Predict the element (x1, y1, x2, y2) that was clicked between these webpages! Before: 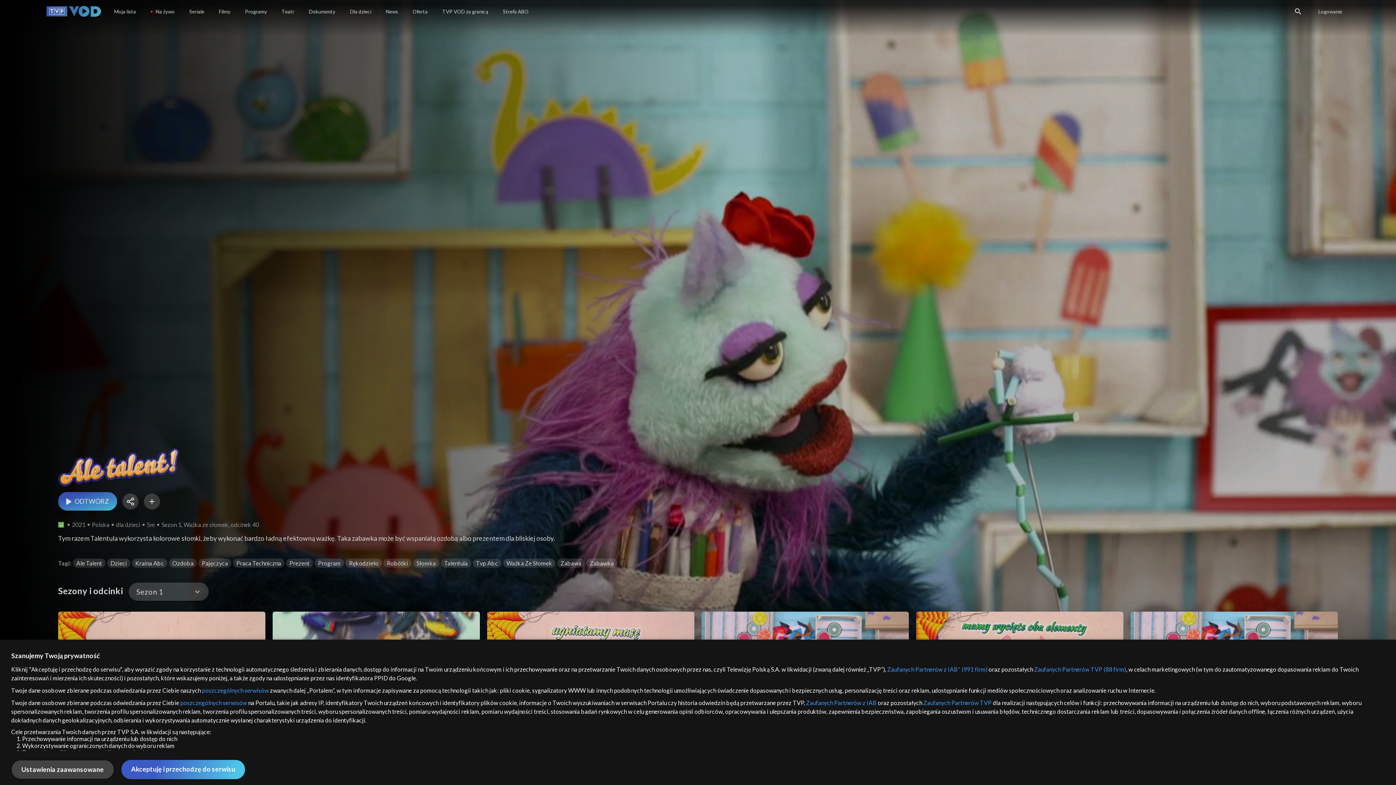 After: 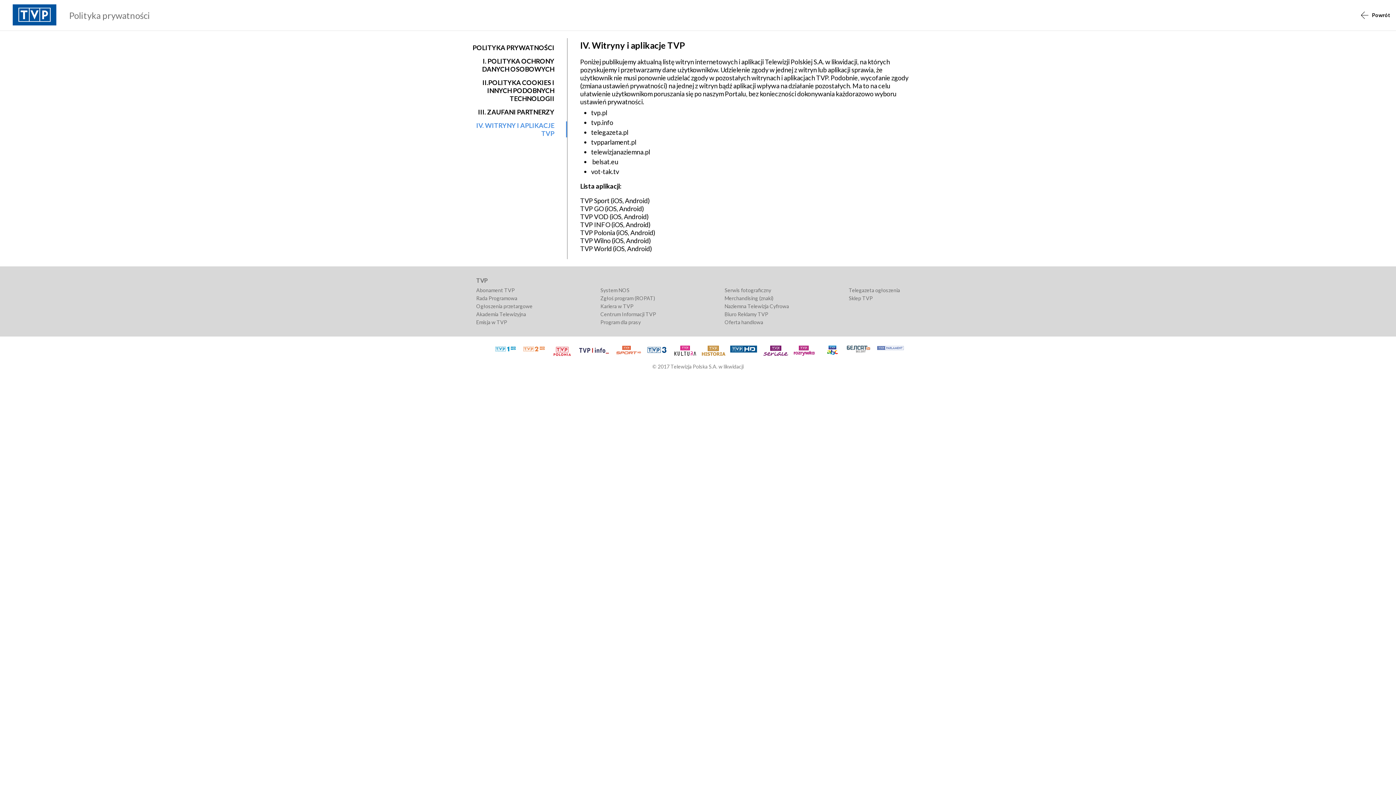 Action: bbox: (180, 699, 247, 706) label: poszczególnych serwisów